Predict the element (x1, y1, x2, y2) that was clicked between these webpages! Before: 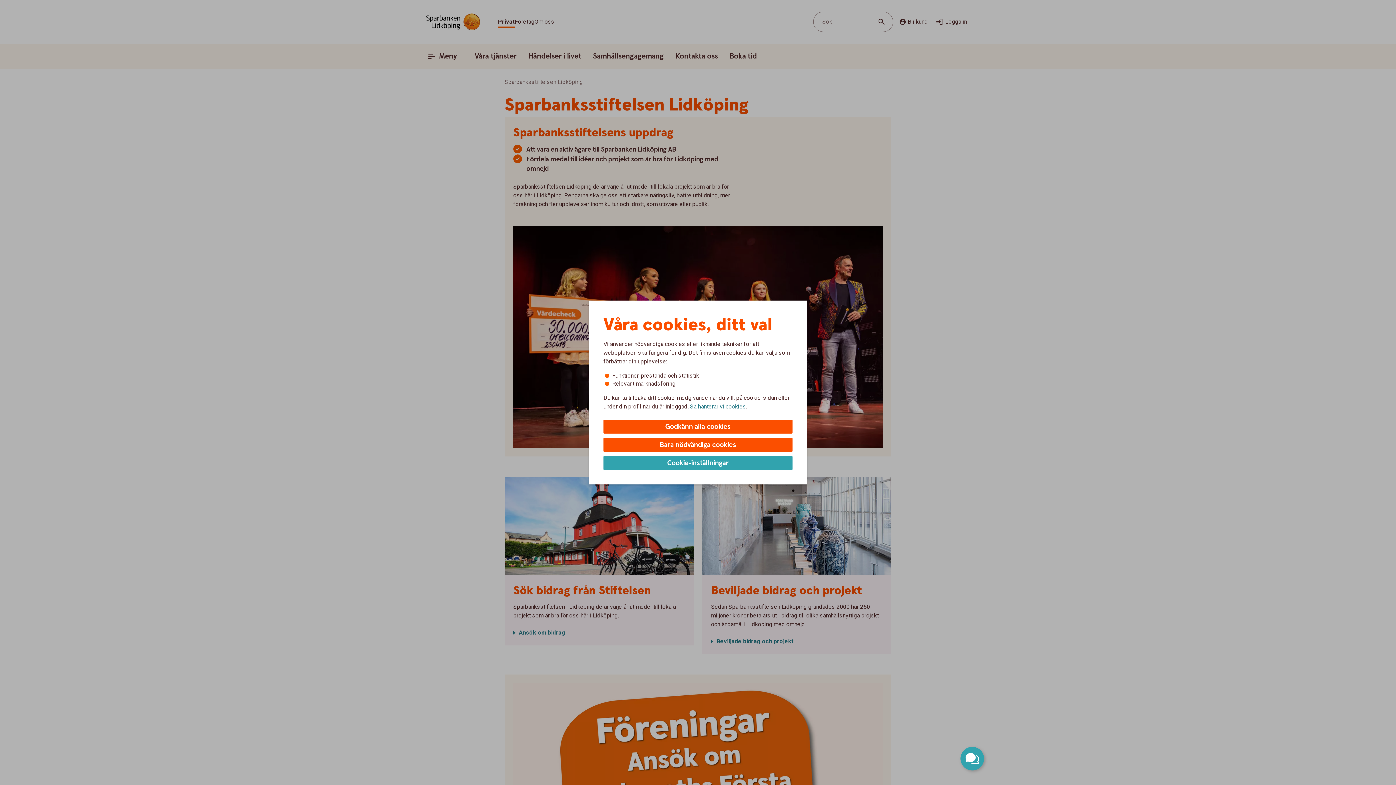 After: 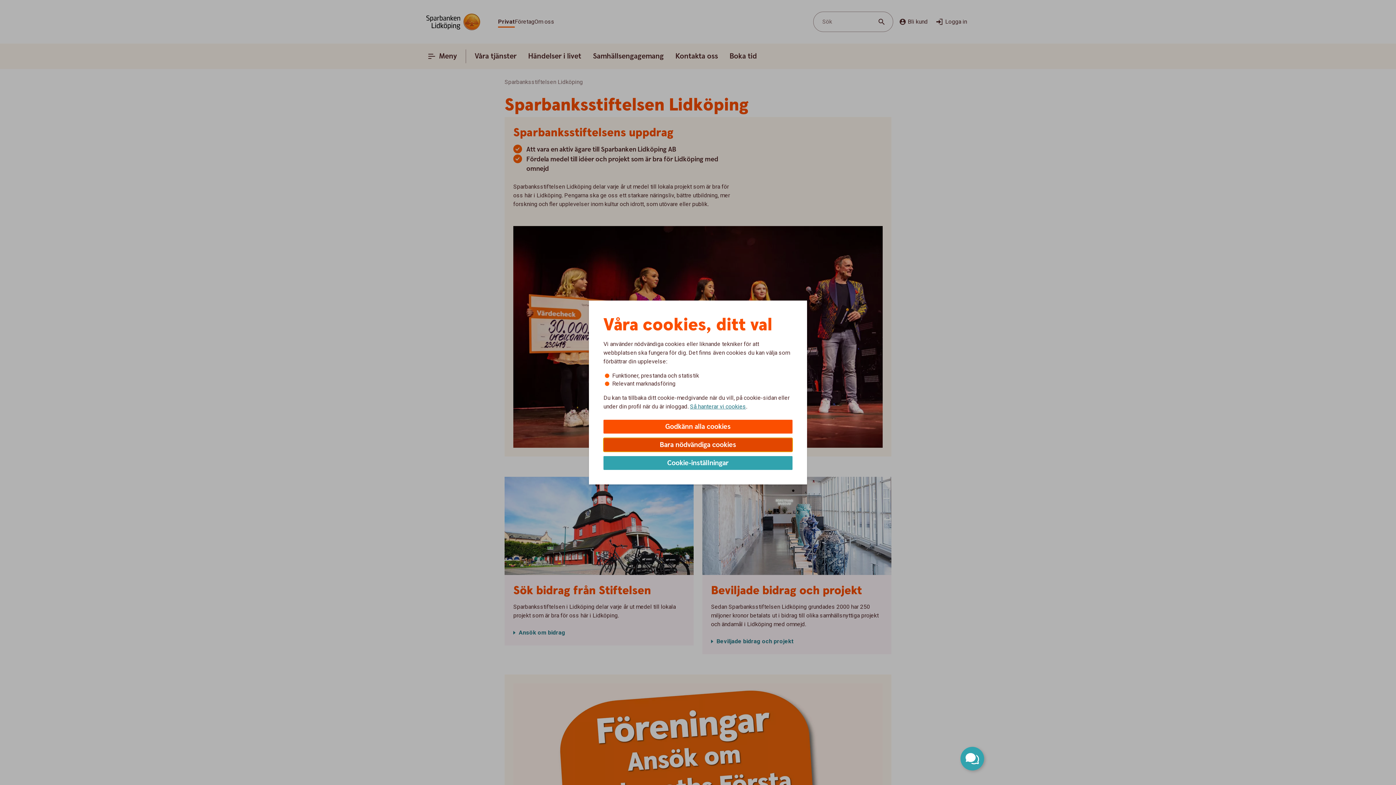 Action: label: Bara nödvändiga cookies bbox: (603, 438, 792, 452)